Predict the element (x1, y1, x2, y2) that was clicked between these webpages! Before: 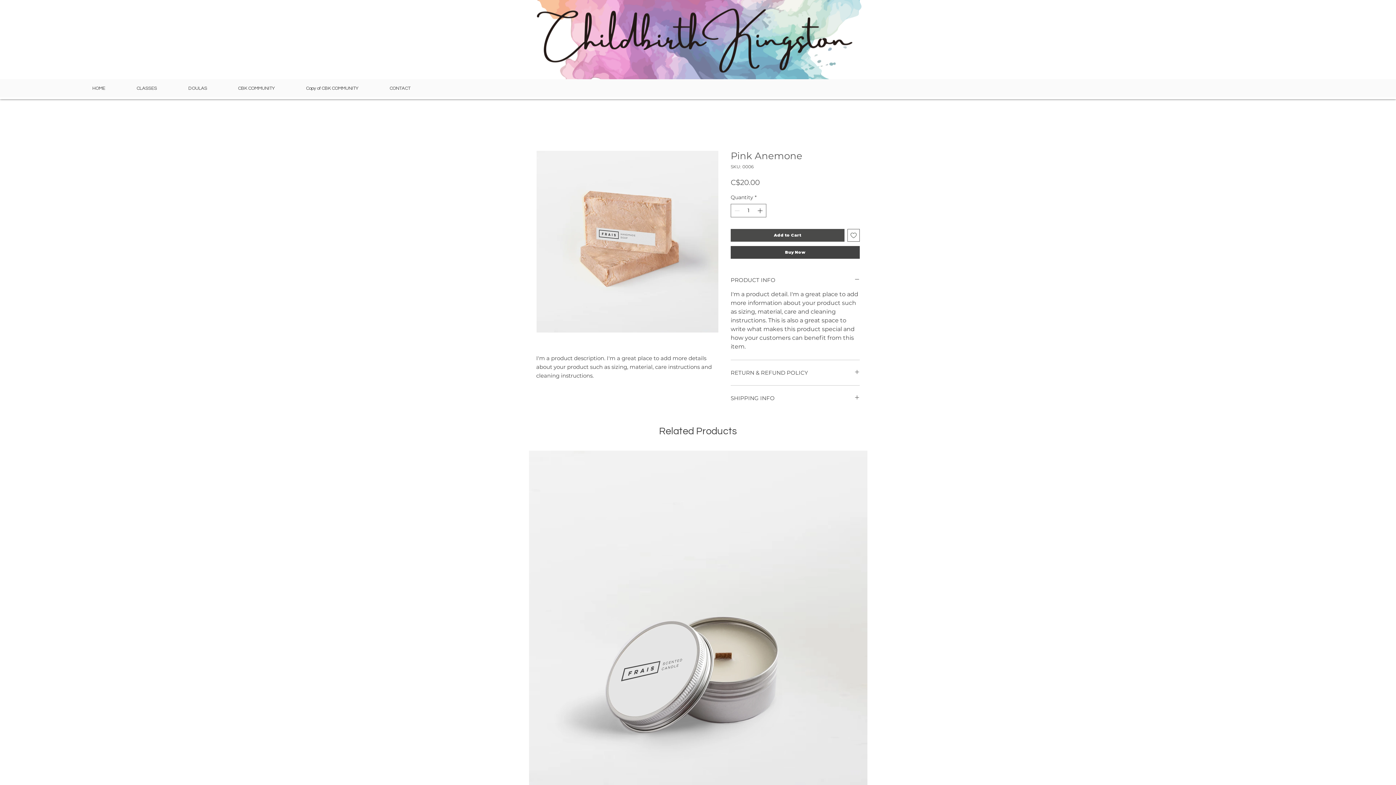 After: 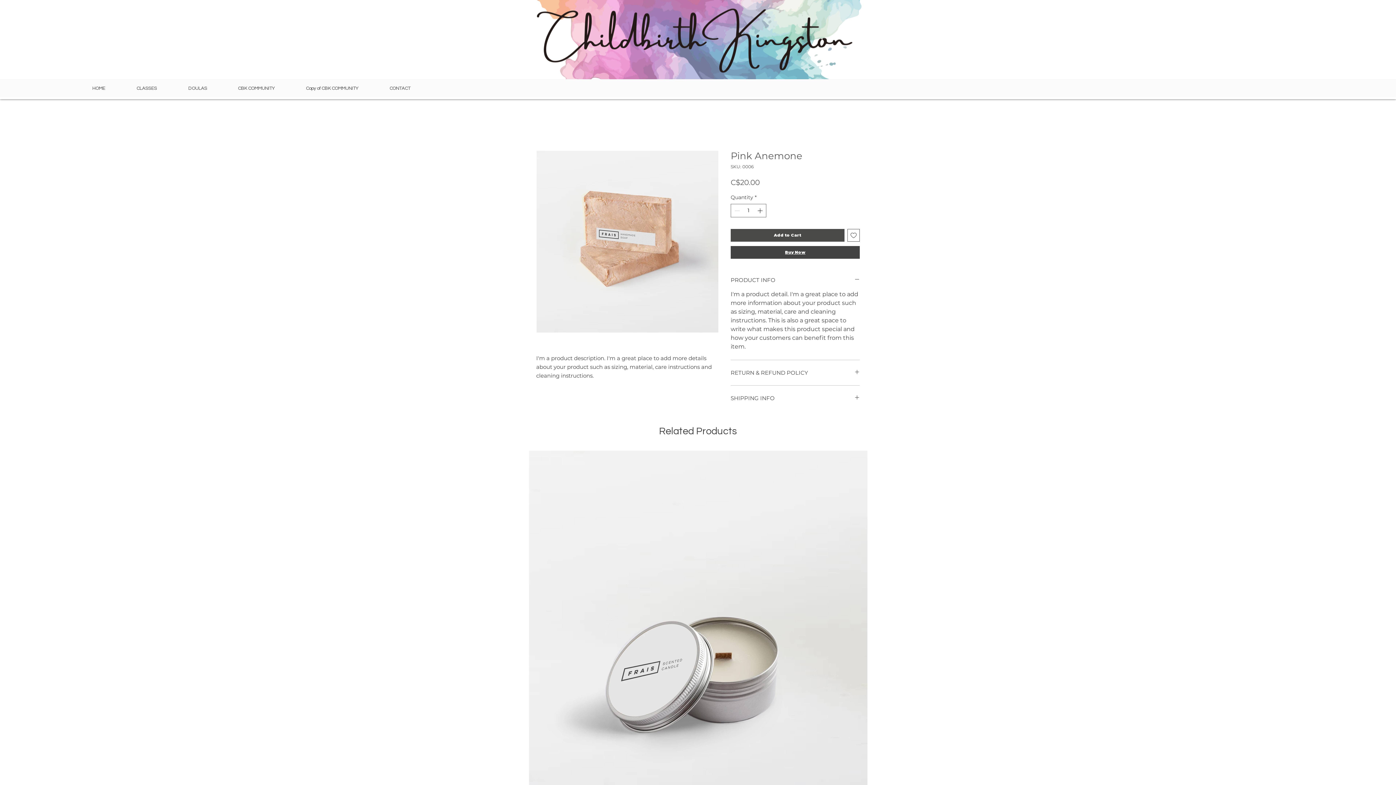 Action: label: Buy Now bbox: (730, 246, 860, 258)